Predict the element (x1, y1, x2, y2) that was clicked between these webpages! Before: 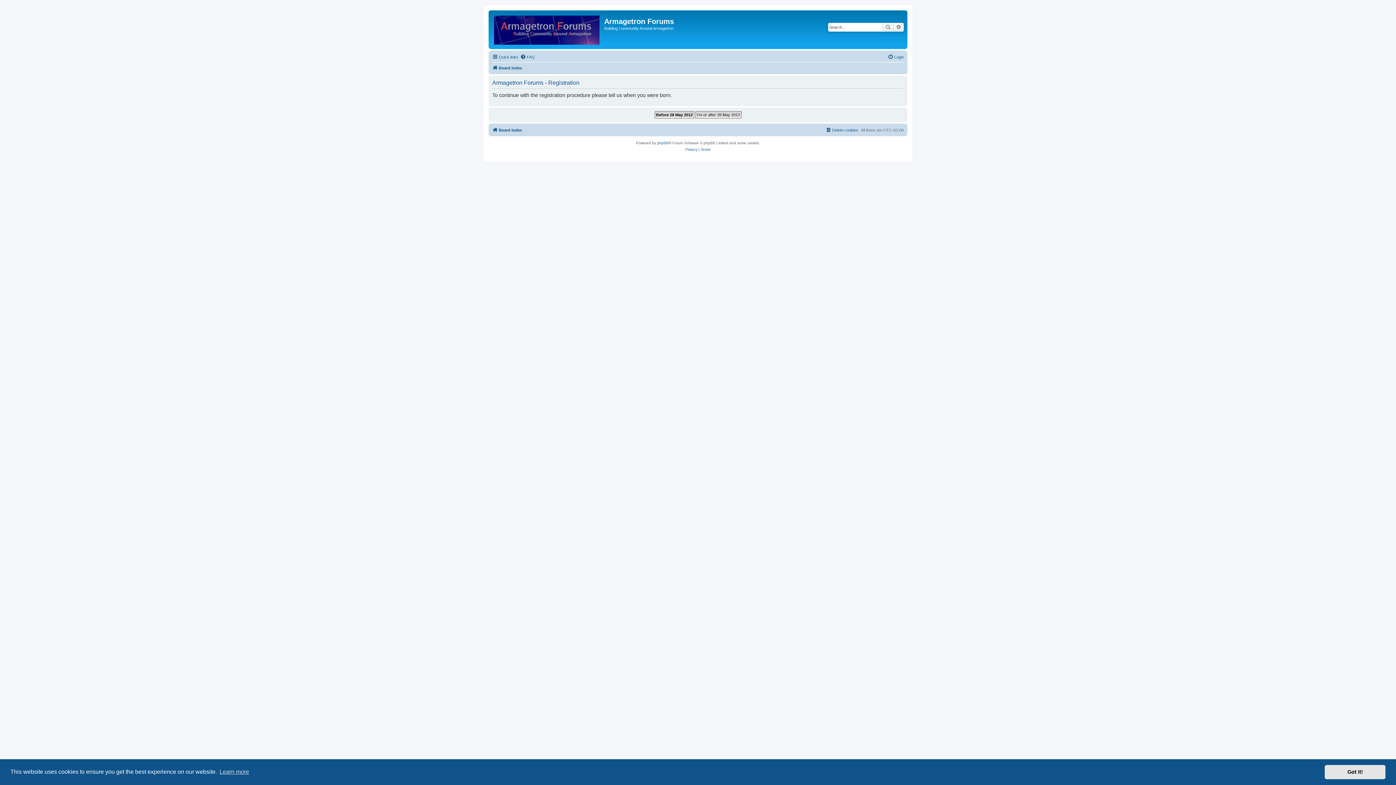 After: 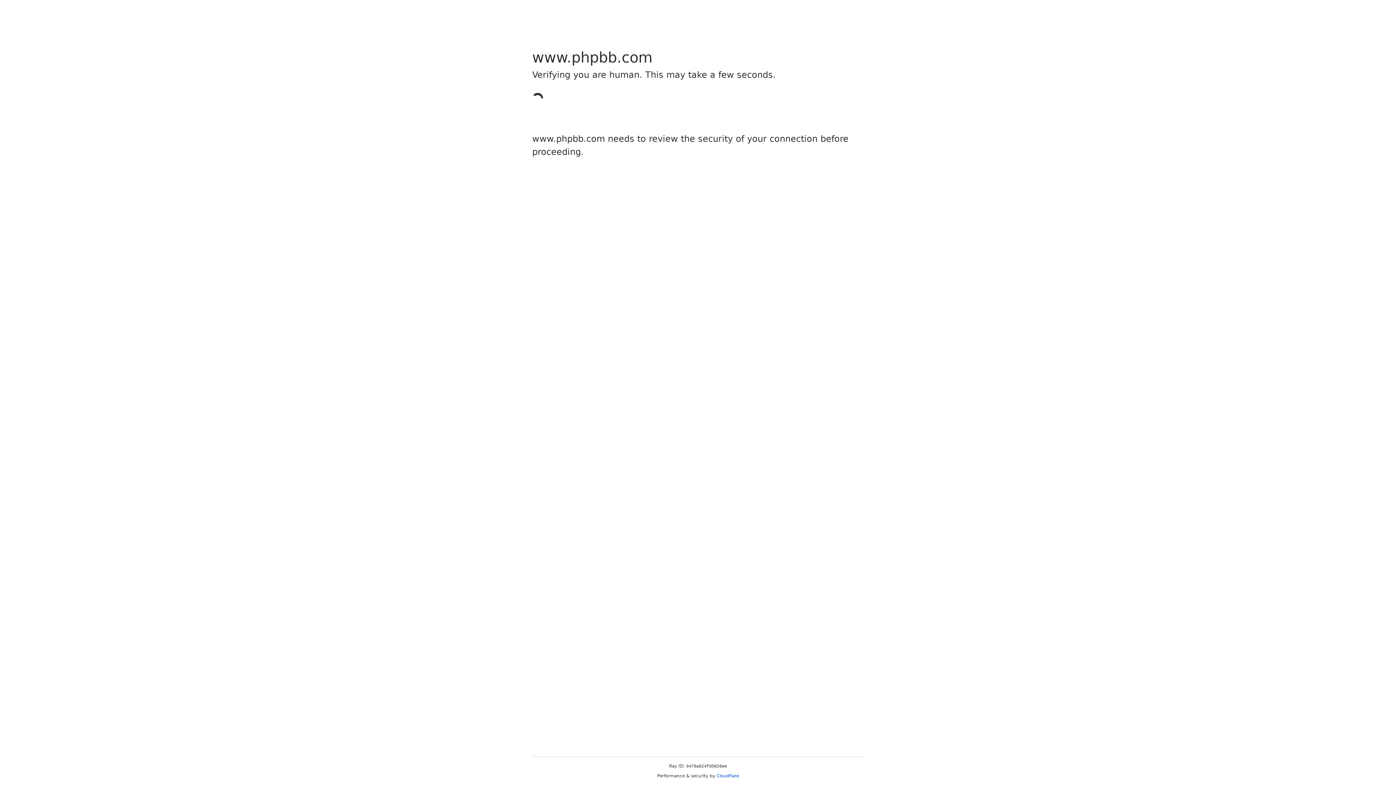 Action: bbox: (657, 140, 668, 146) label: phpBB